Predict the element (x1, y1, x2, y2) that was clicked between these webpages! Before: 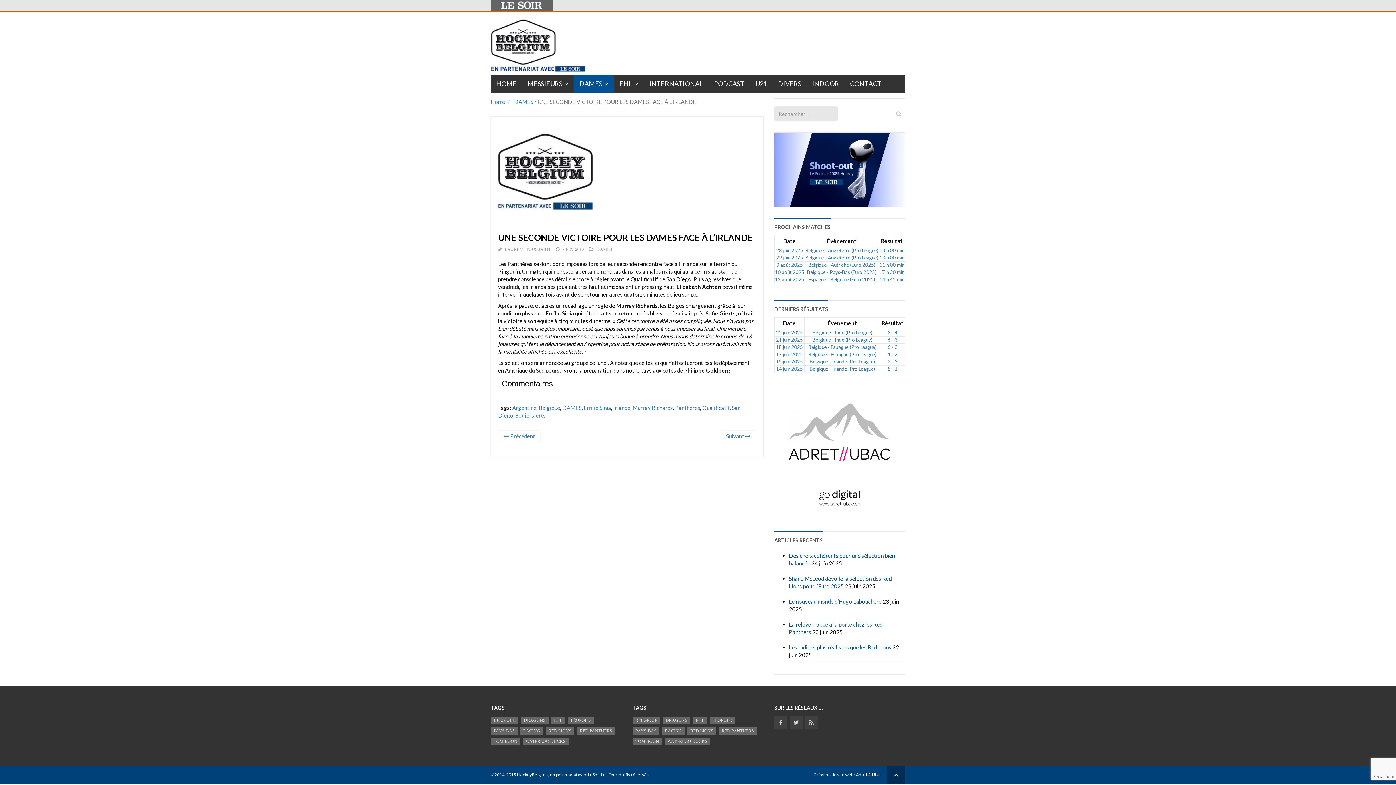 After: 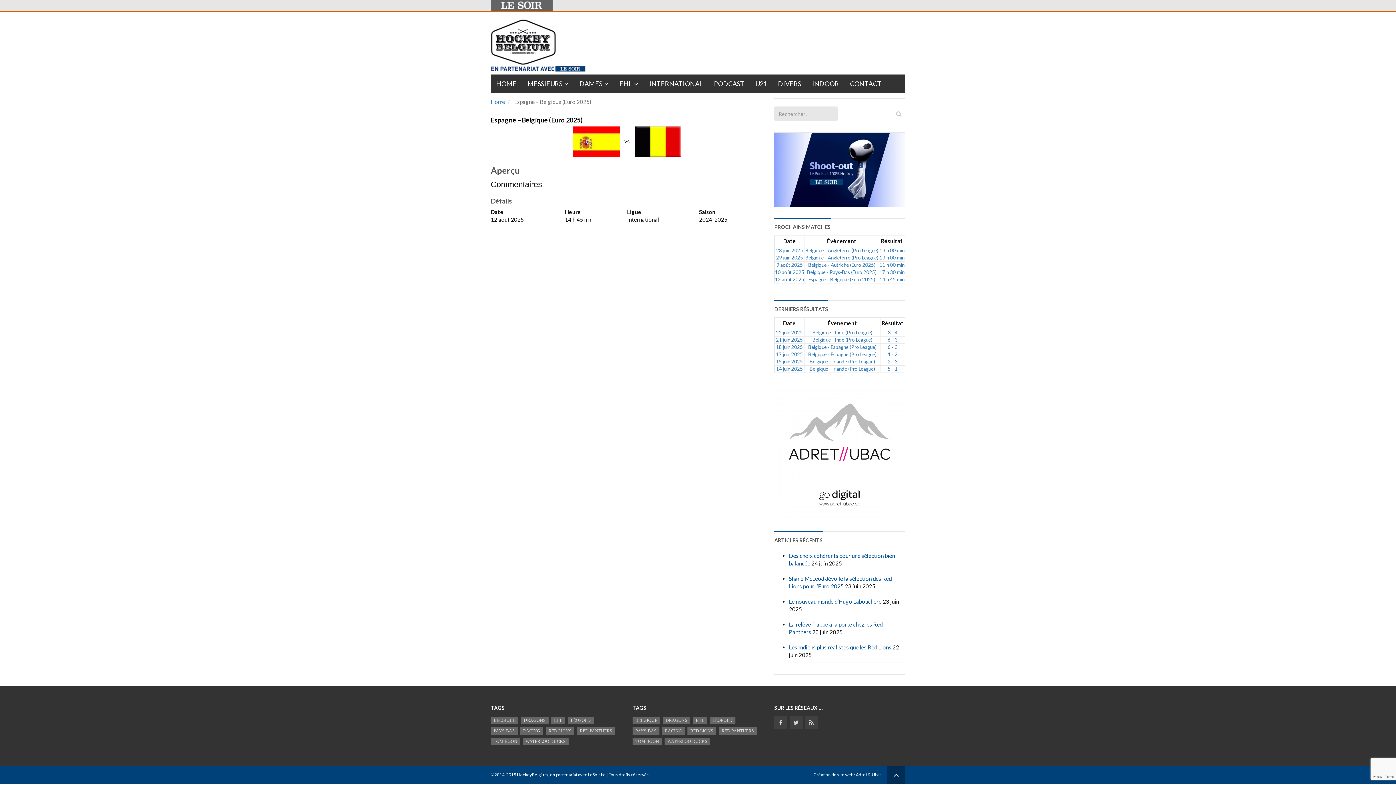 Action: label: Espagne - Belgique (Euro 2025) bbox: (808, 276, 875, 282)